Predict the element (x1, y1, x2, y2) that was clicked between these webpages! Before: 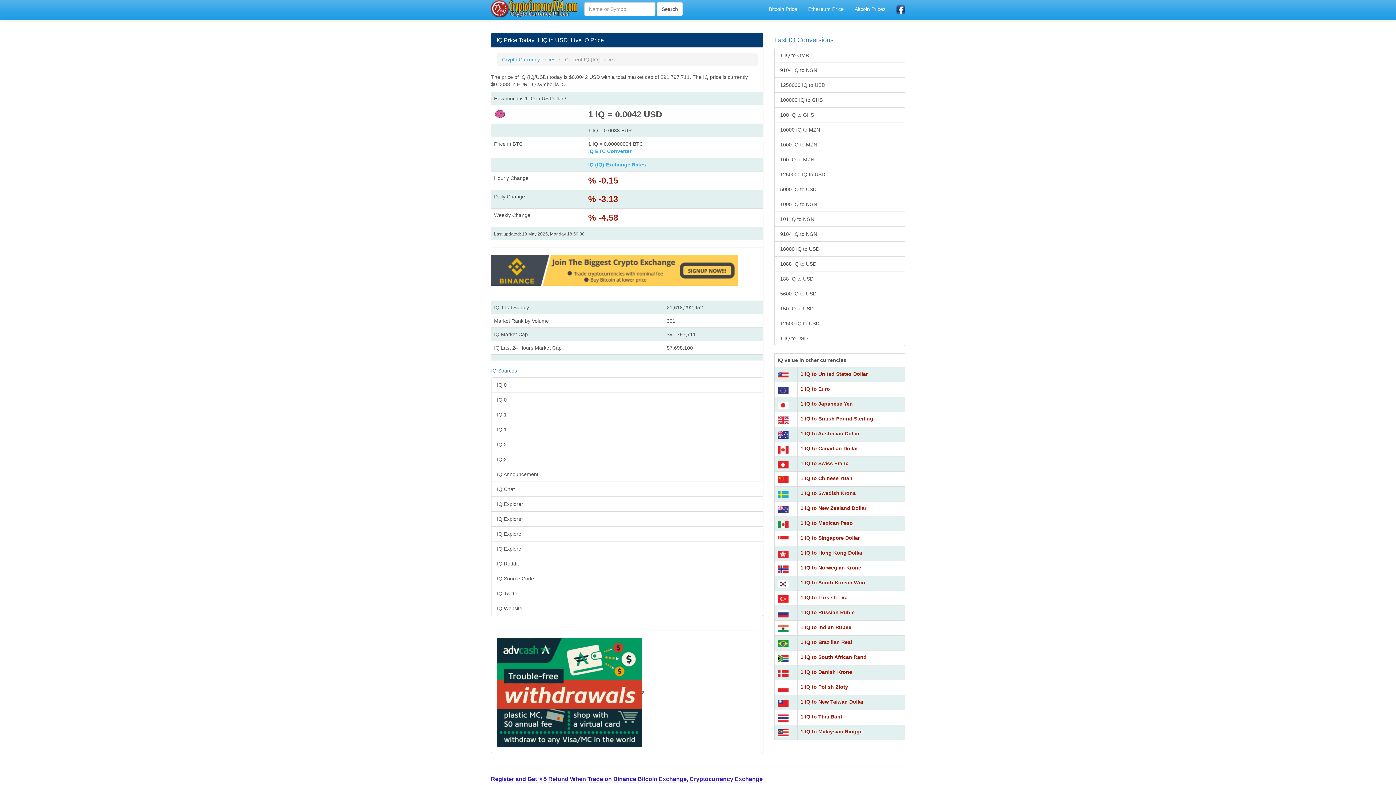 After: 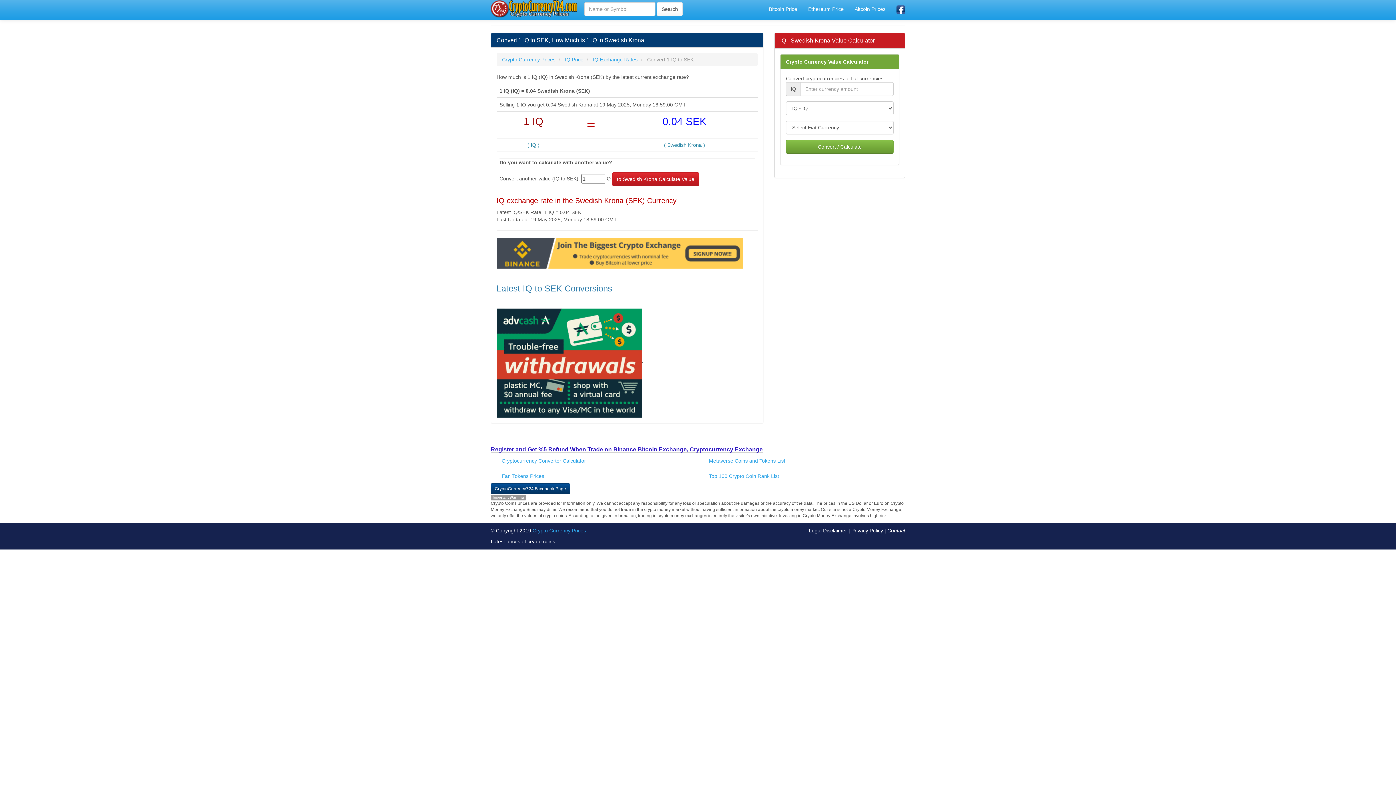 Action: bbox: (800, 490, 856, 496) label: 1 IQ to Swedish Krona